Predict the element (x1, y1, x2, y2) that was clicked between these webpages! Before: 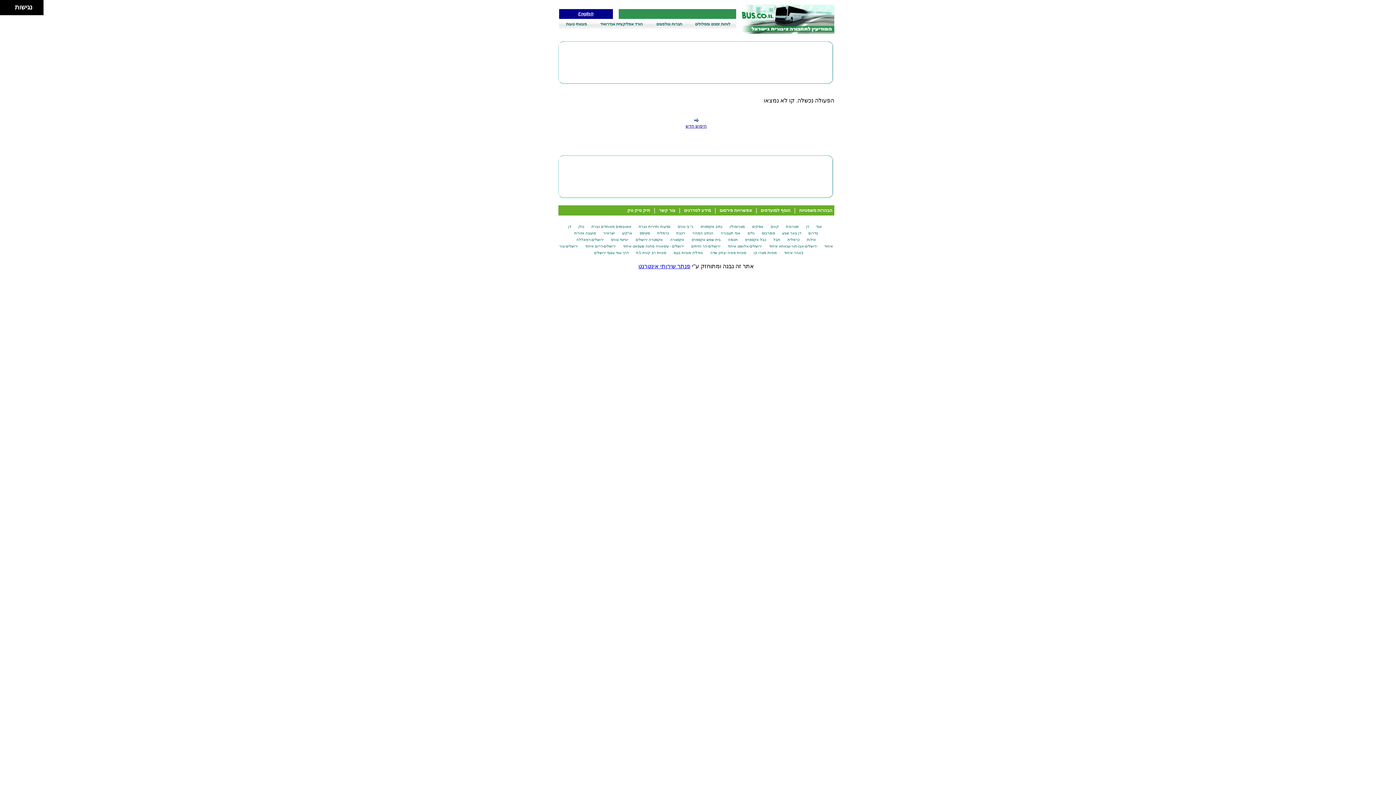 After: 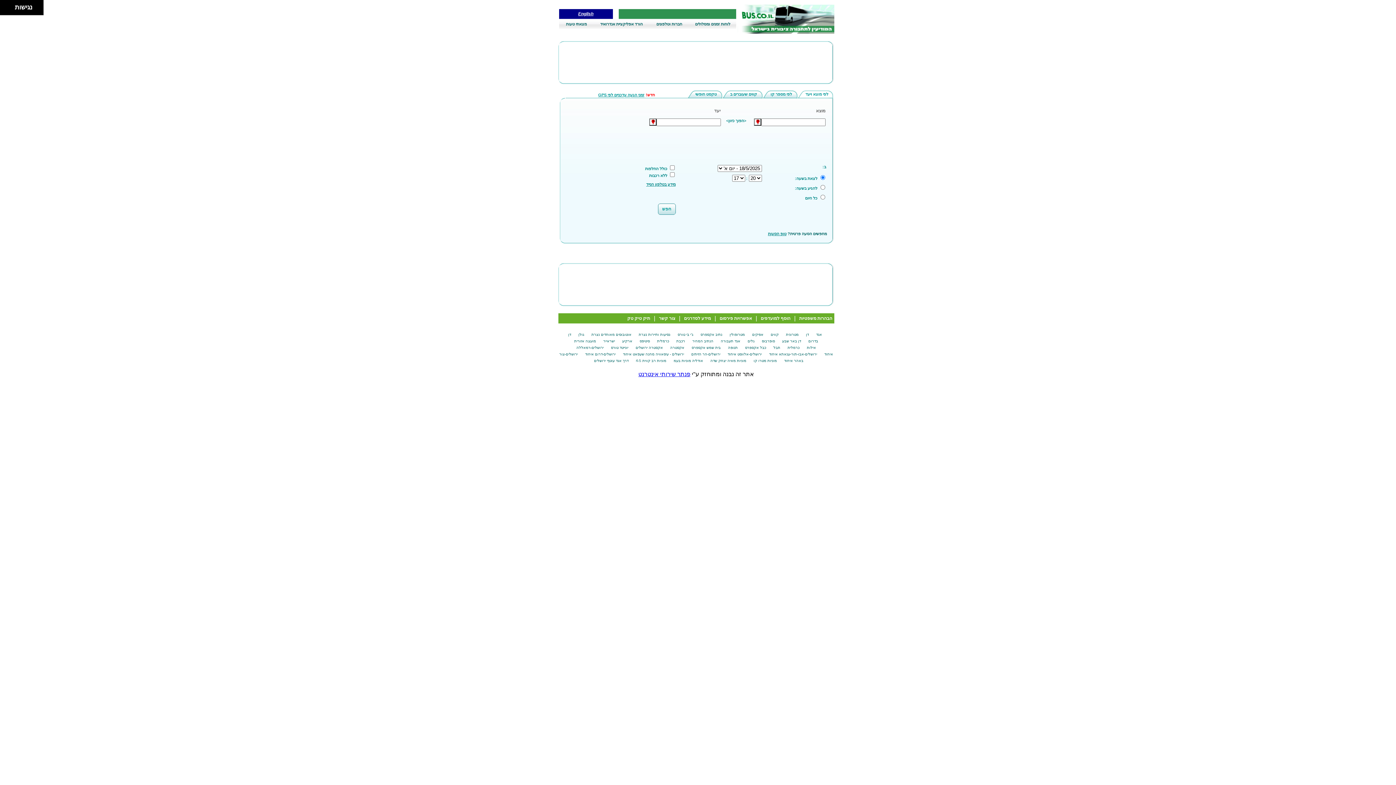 Action: bbox: (638, 263, 690, 269) label: פנתר שירותי אינטרנט